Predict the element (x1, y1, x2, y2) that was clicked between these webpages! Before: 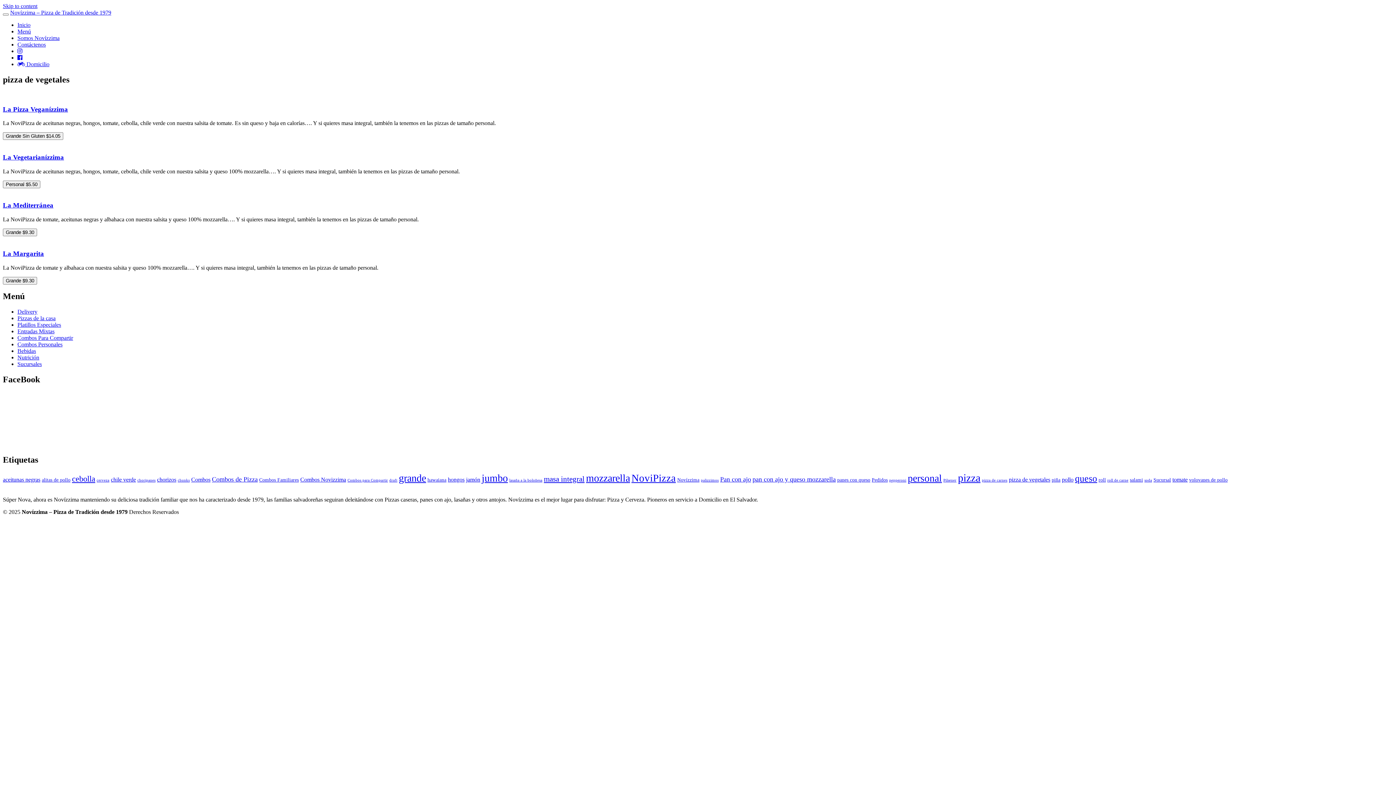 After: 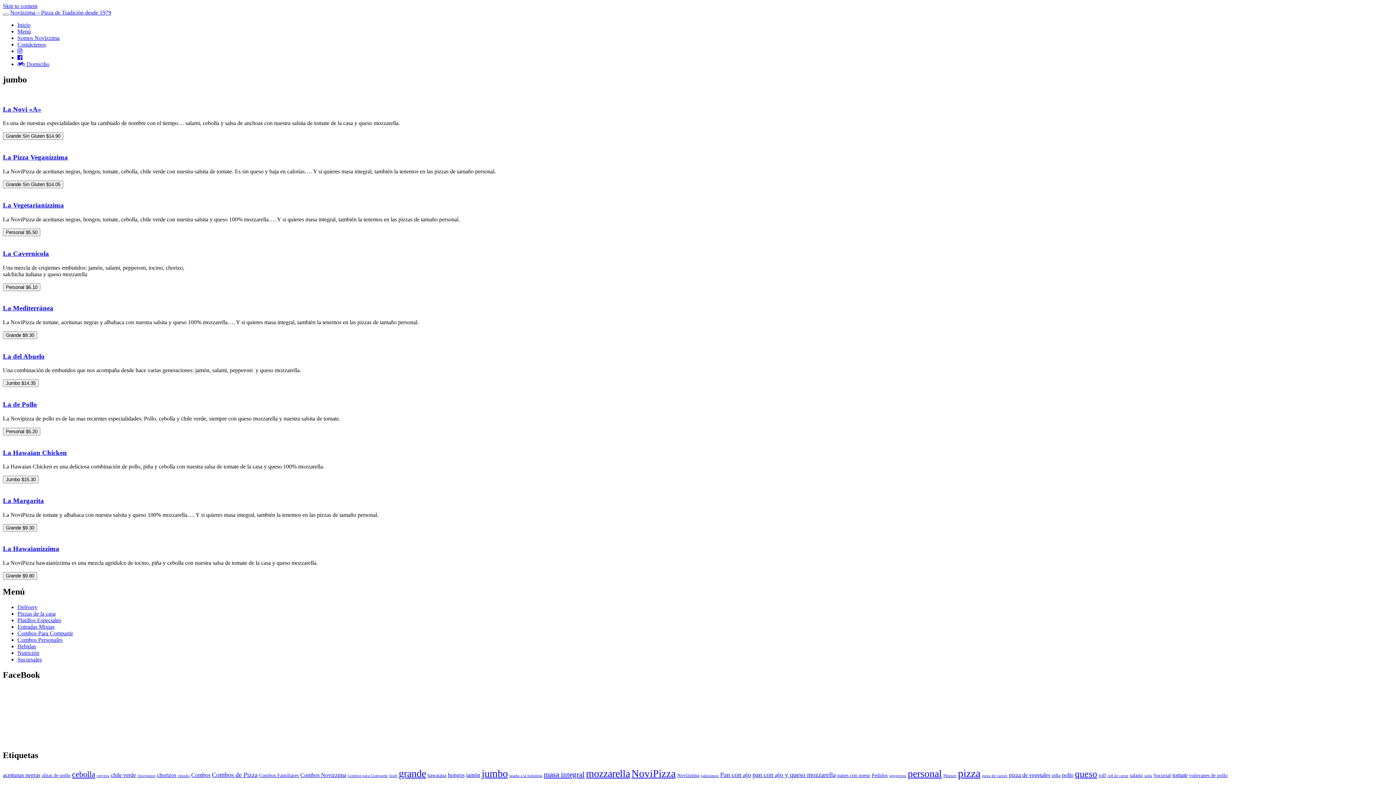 Action: bbox: (481, 472, 508, 484) label: jumbo (14 elementos)